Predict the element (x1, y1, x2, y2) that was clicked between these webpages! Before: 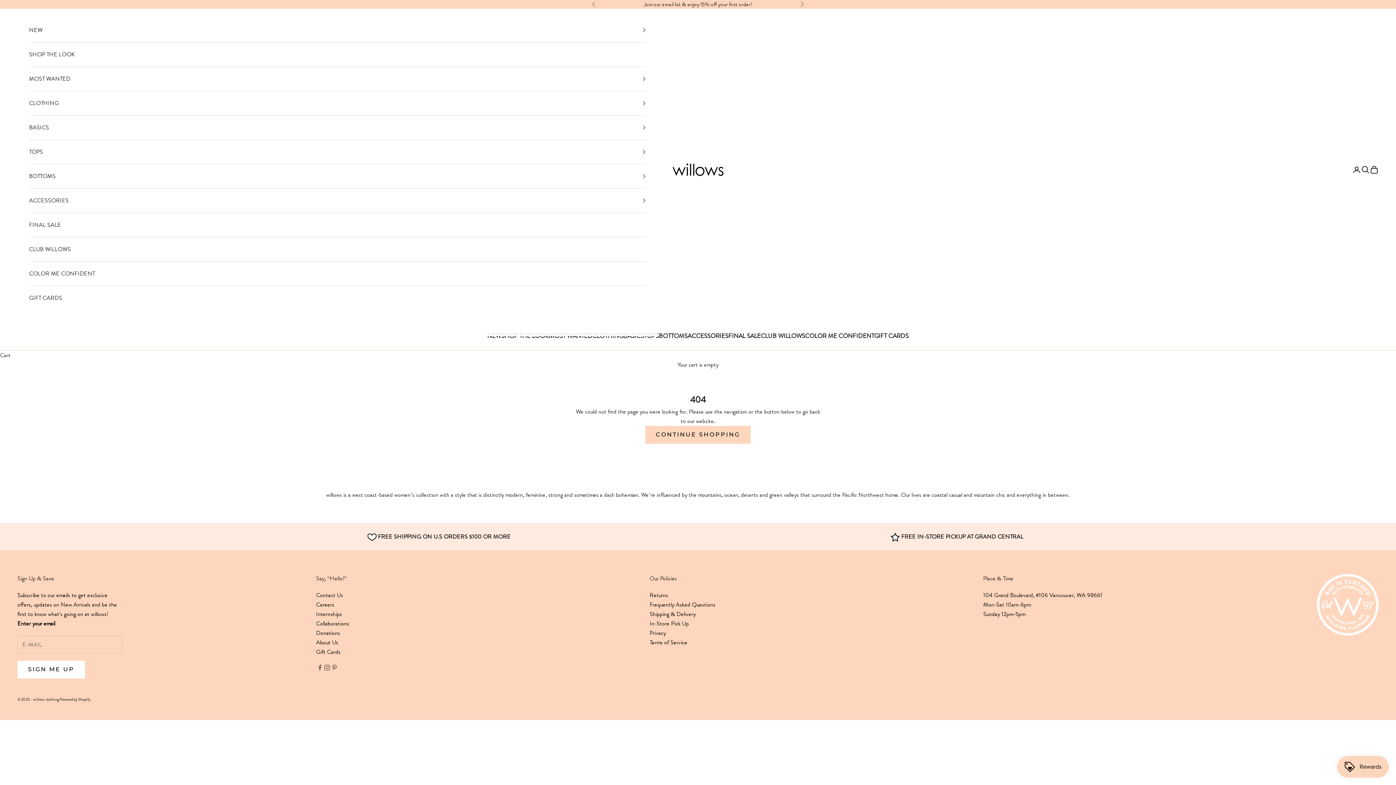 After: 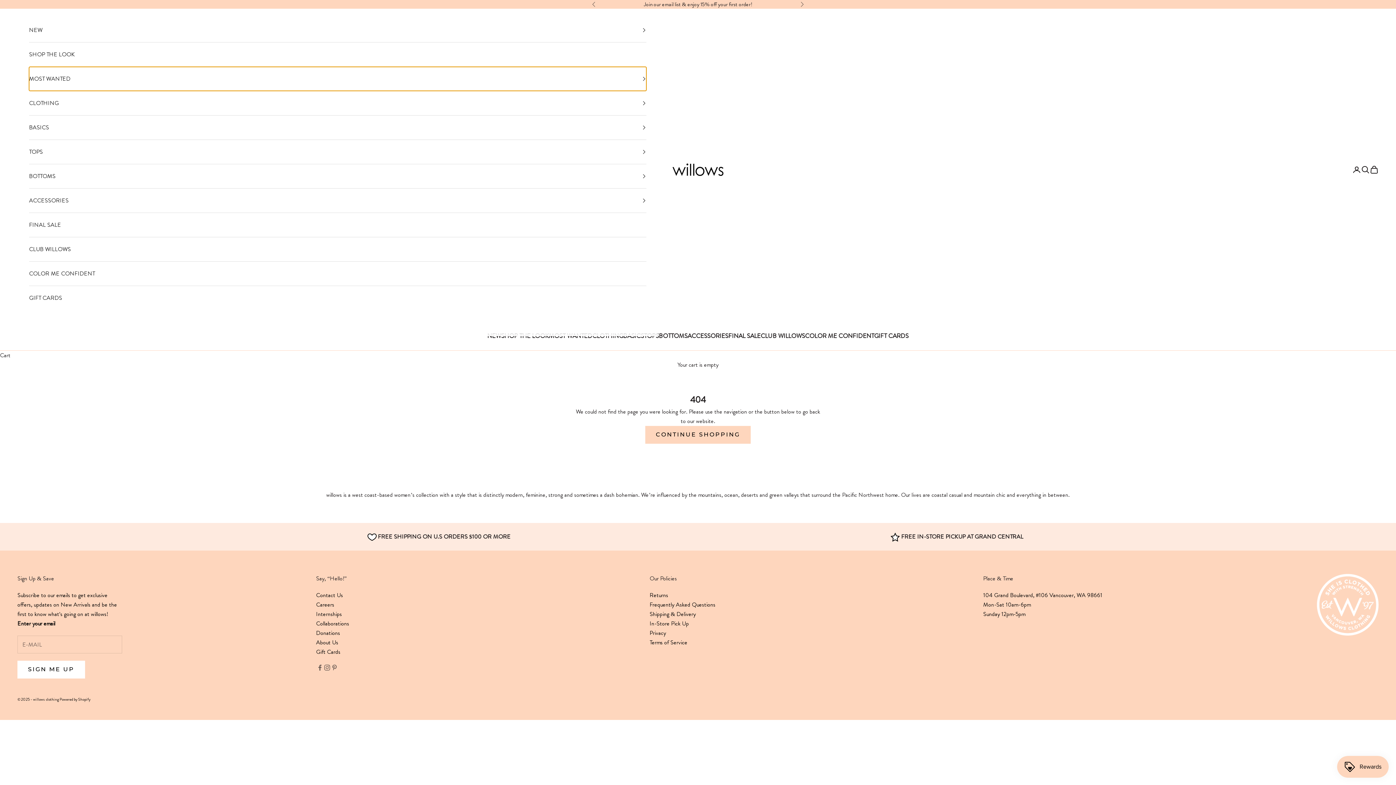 Action: bbox: (29, 66, 646, 90) label: MOST WANTED